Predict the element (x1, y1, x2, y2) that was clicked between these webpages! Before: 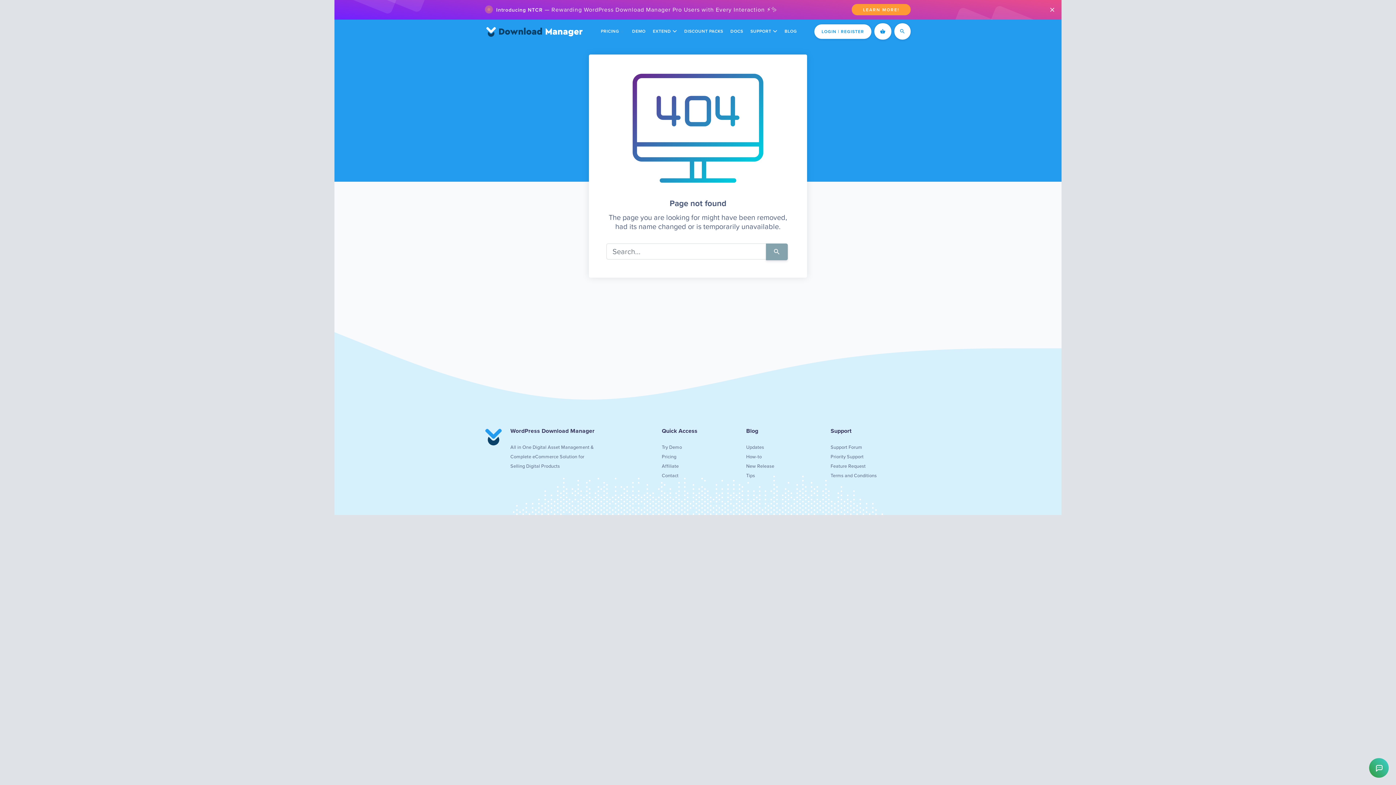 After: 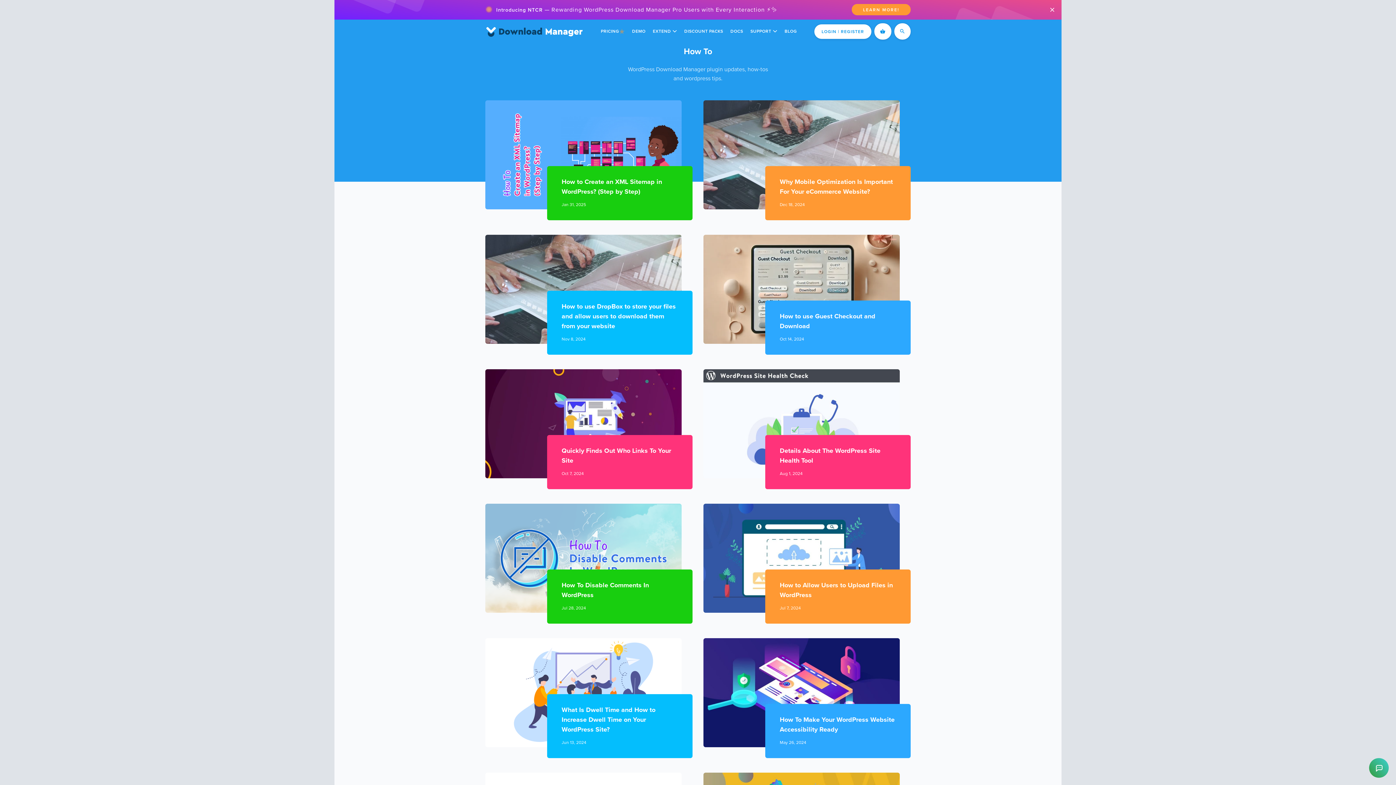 Action: label: How-to bbox: (746, 453, 761, 460)